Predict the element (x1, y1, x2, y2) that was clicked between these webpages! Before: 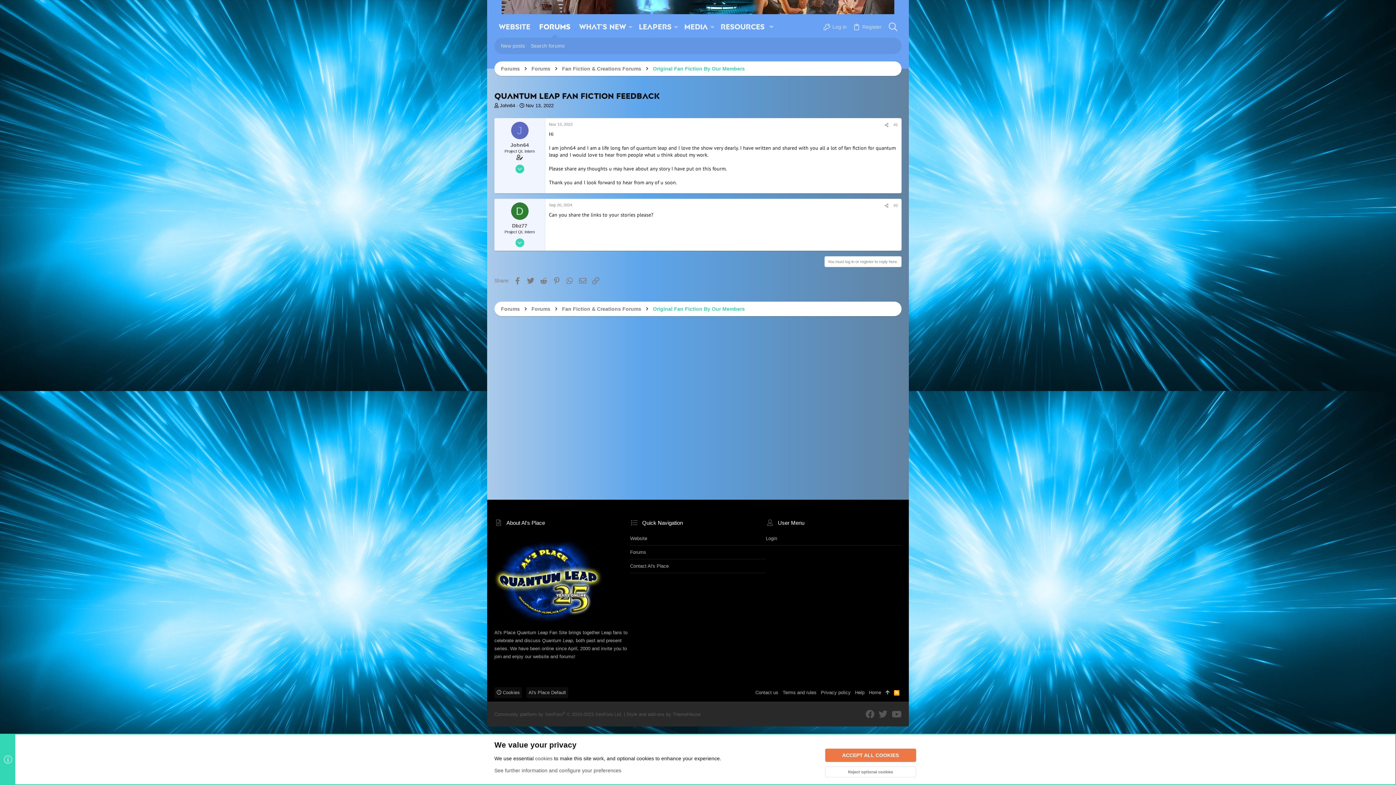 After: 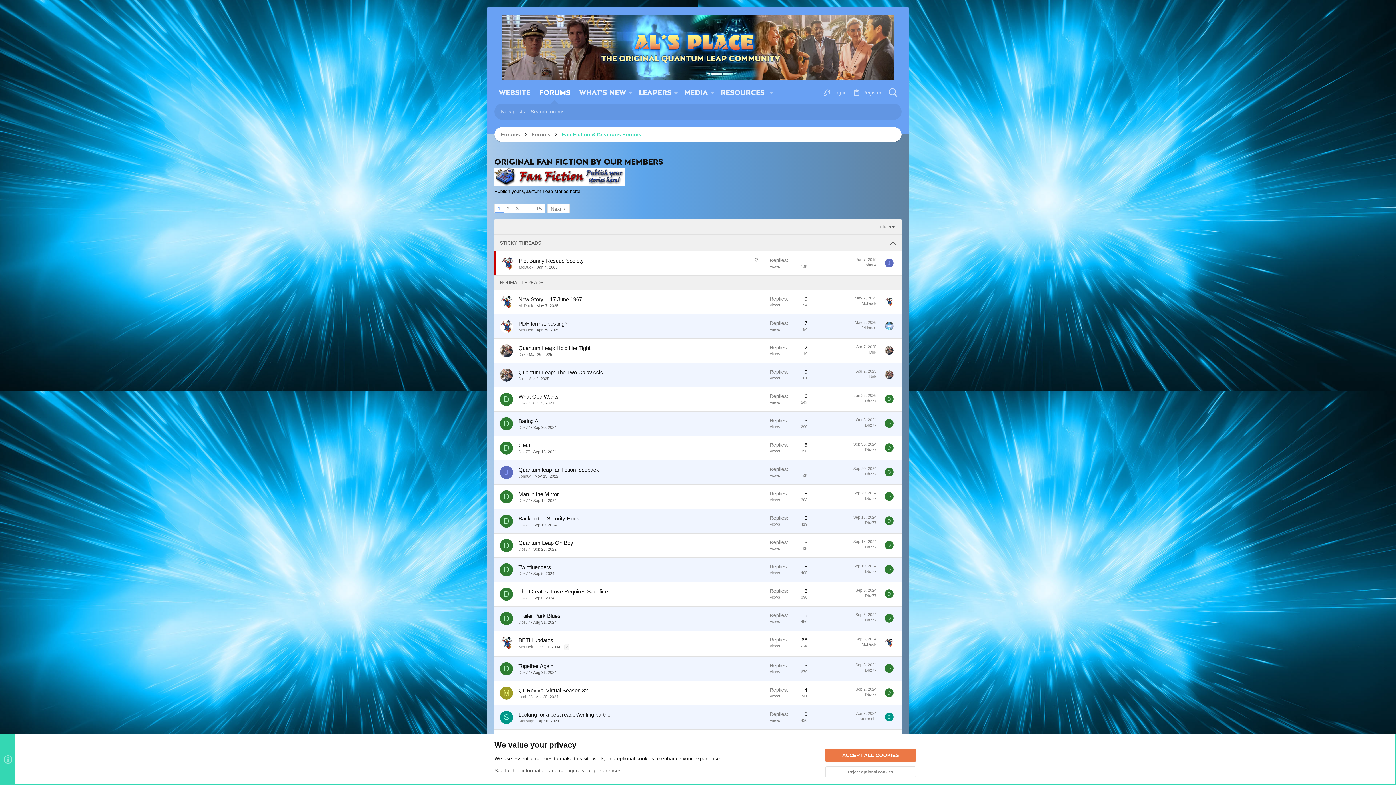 Action: label: Original Fan Fiction By Our Members bbox: (653, 61, 745, 76)